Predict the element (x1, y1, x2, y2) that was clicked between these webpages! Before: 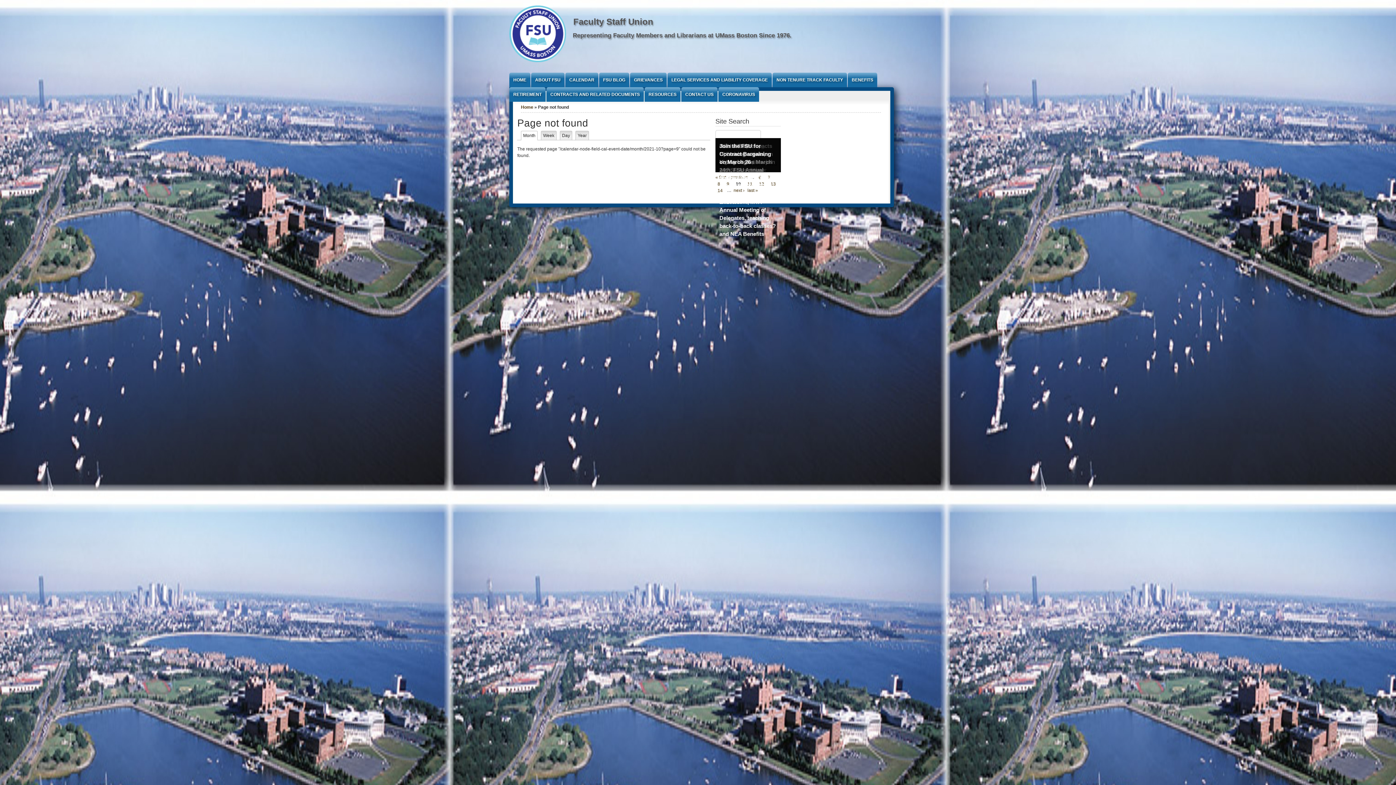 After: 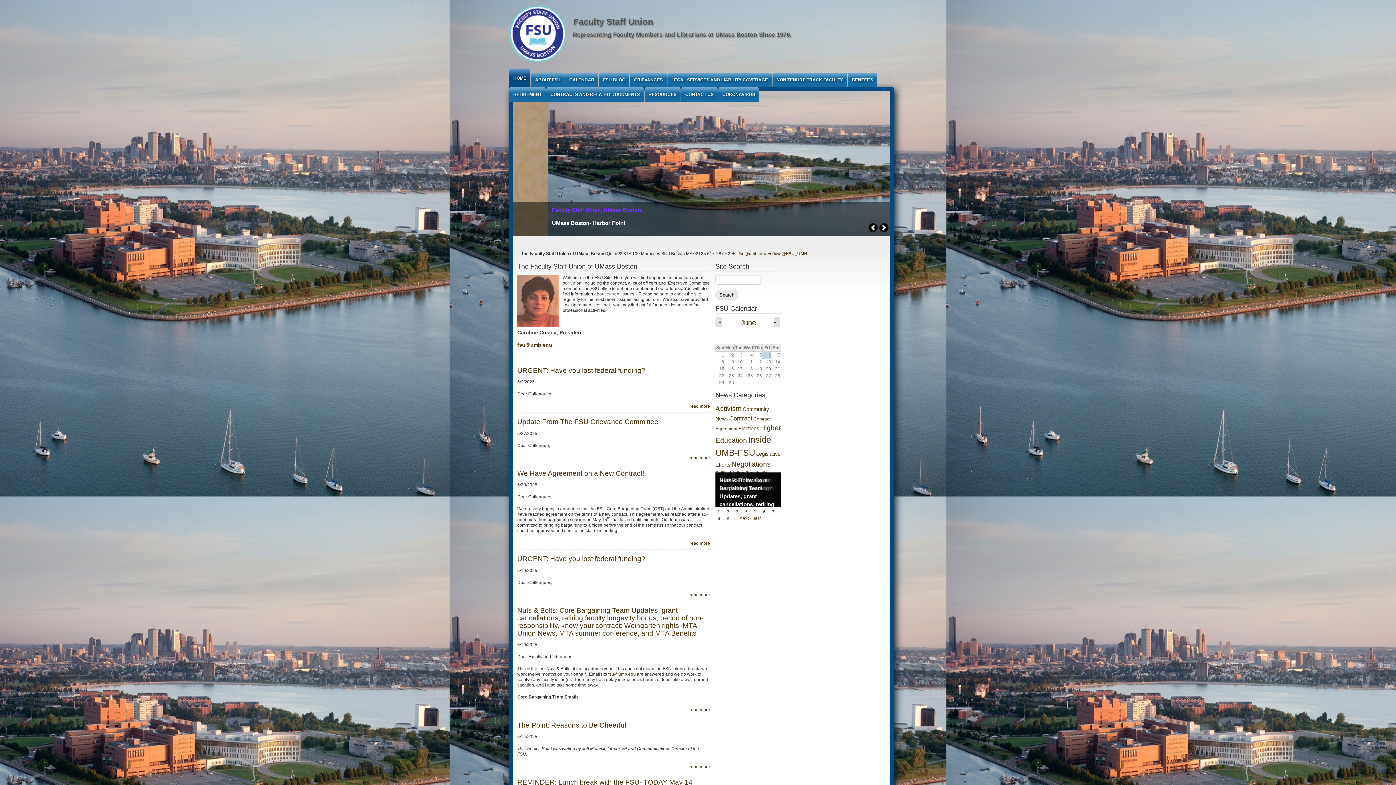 Action: bbox: (573, 16, 653, 26) label: Faculty Staff Union